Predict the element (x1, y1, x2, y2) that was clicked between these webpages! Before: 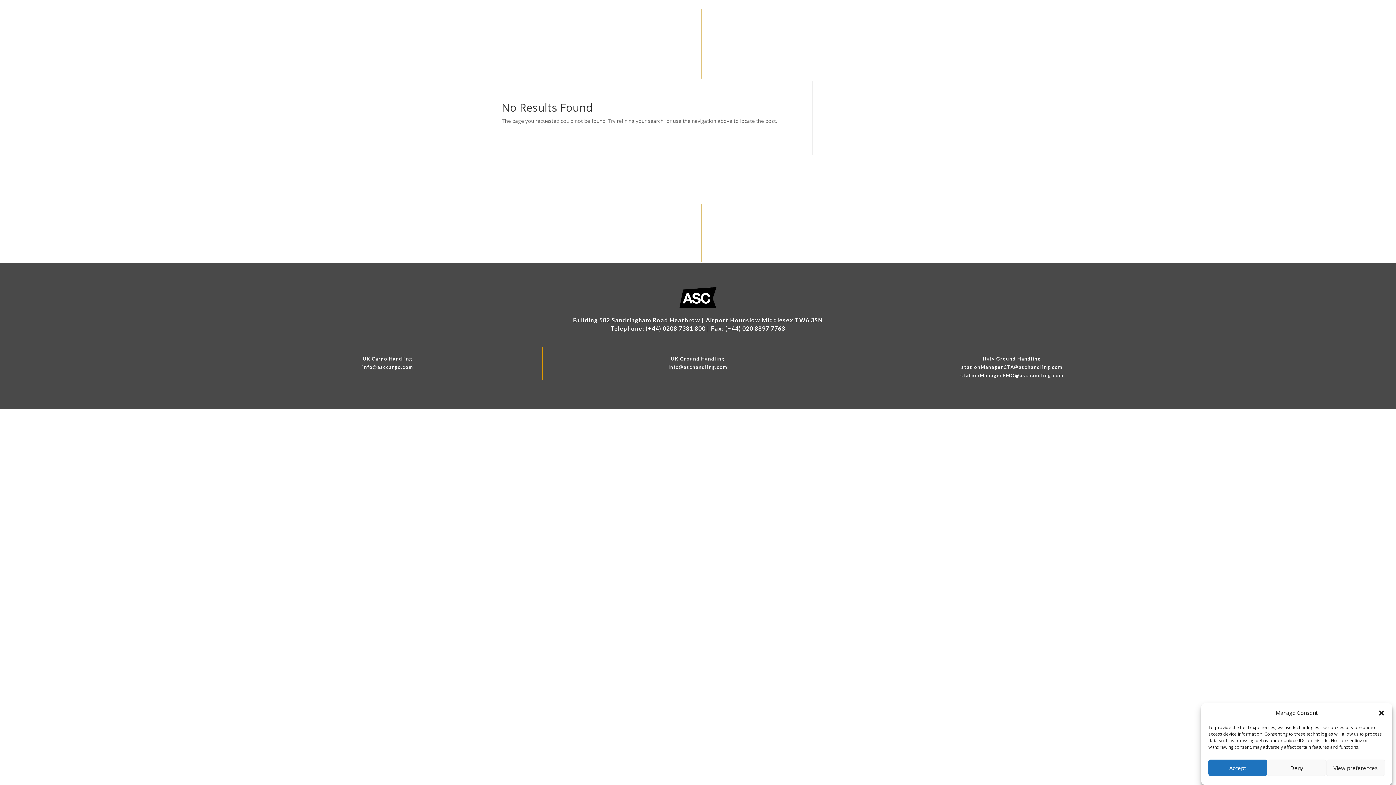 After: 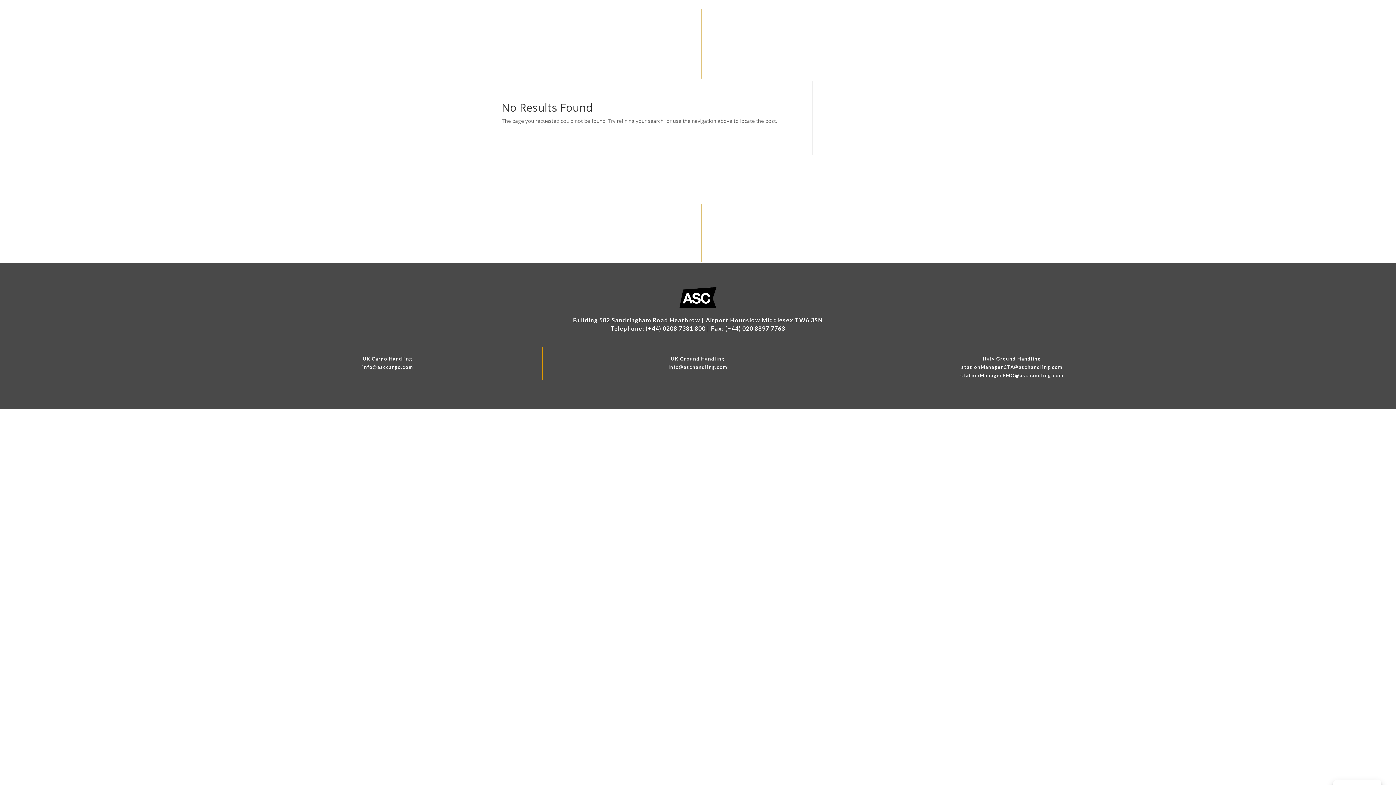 Action: bbox: (1208, 760, 1267, 776) label: Accept